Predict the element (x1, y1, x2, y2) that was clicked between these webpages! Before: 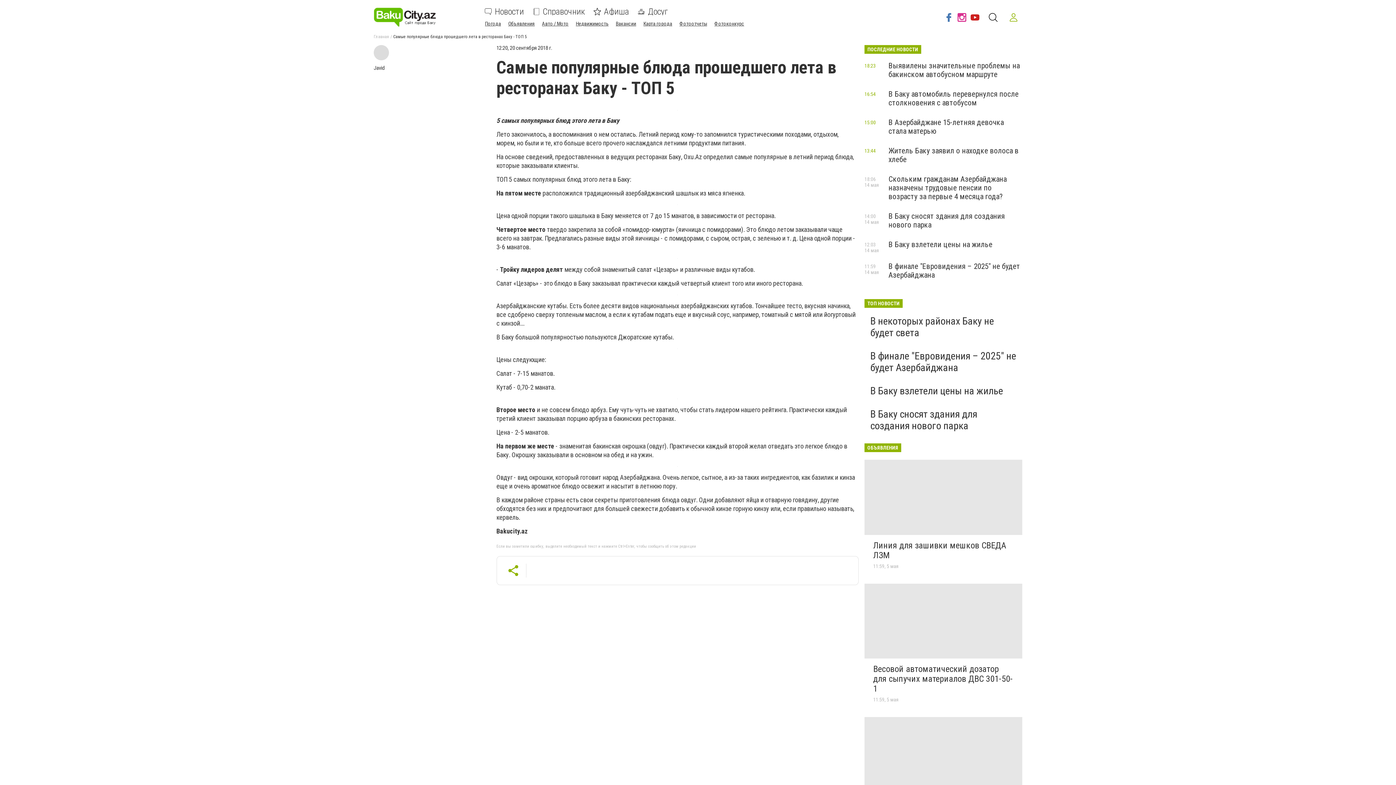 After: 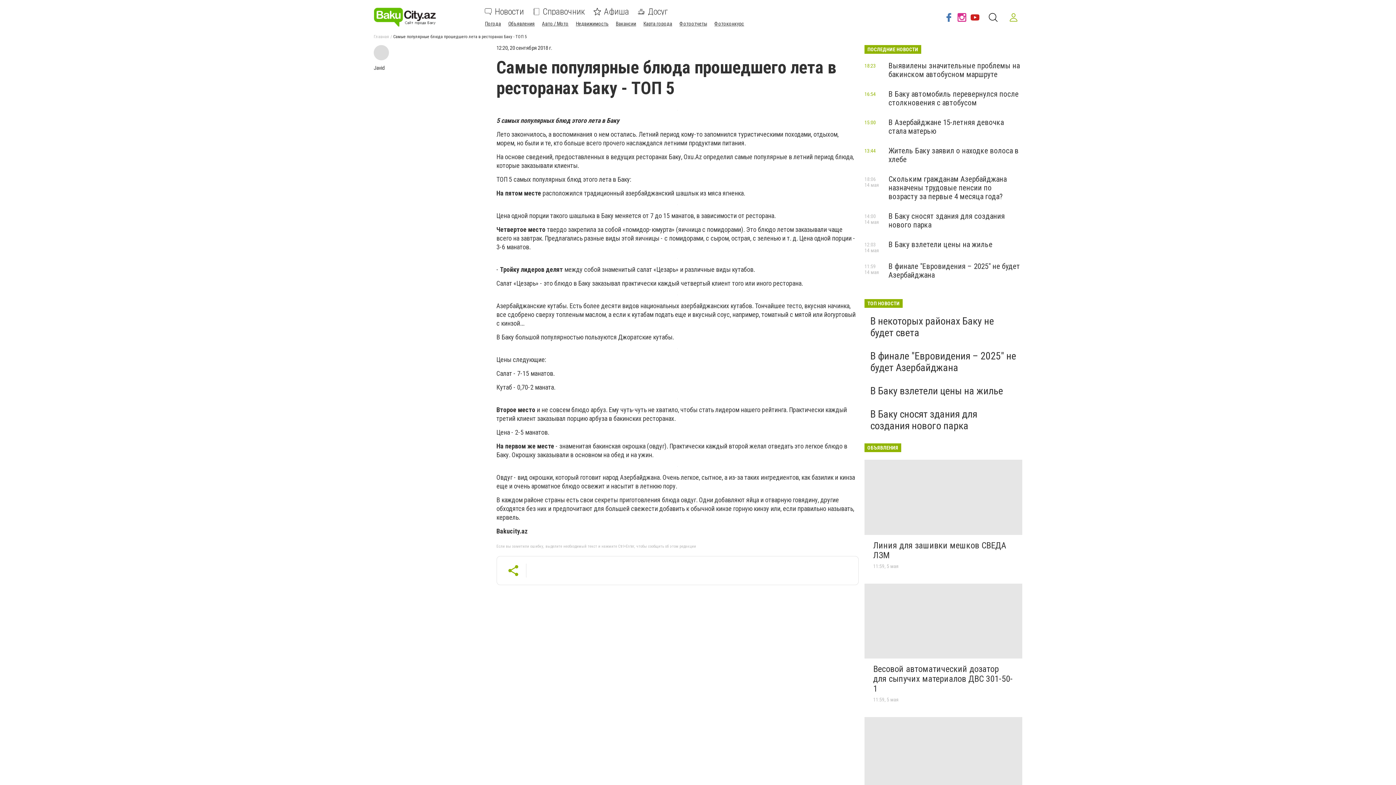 Action: bbox: (1005, 8, 1022, 26)